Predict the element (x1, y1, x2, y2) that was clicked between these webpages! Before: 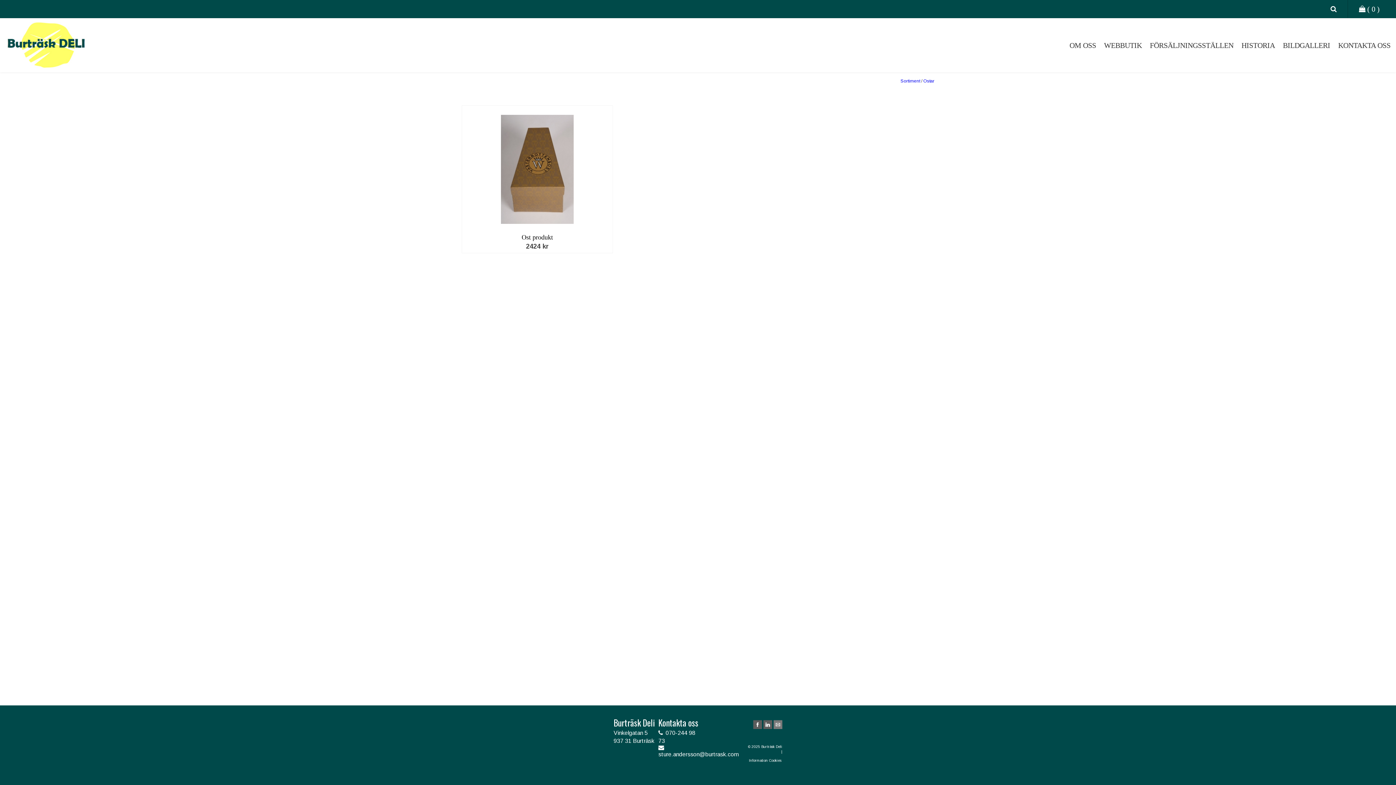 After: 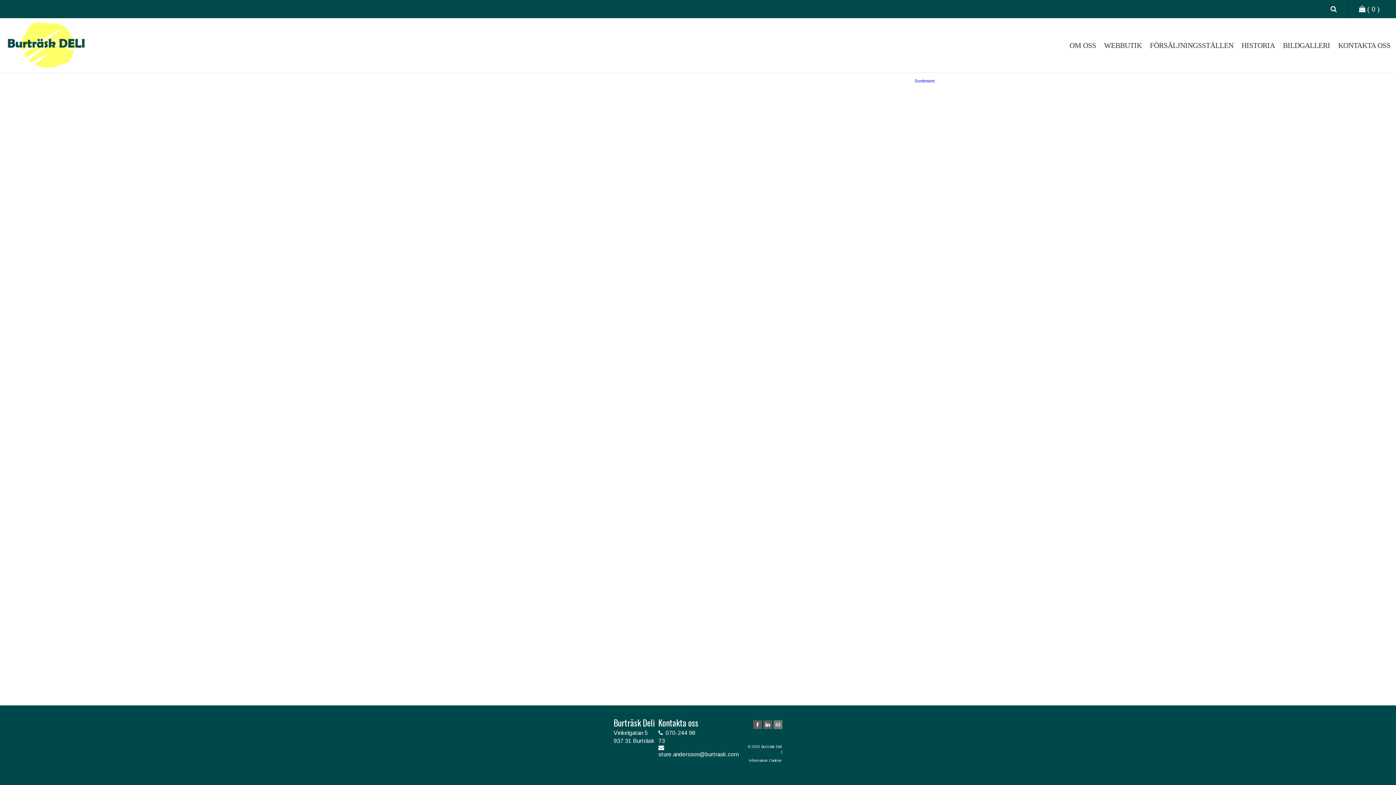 Action: bbox: (900, 78, 920, 83) label: Sortiment